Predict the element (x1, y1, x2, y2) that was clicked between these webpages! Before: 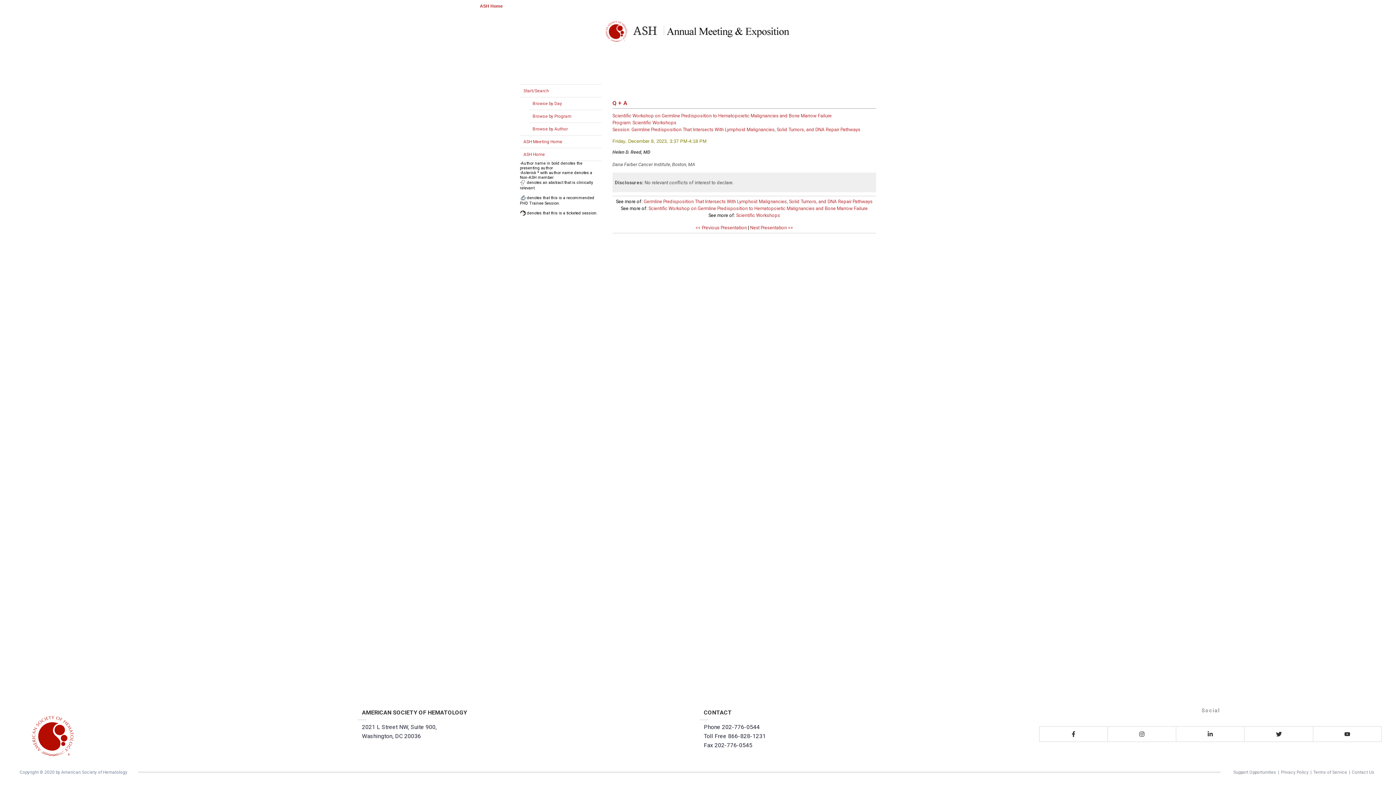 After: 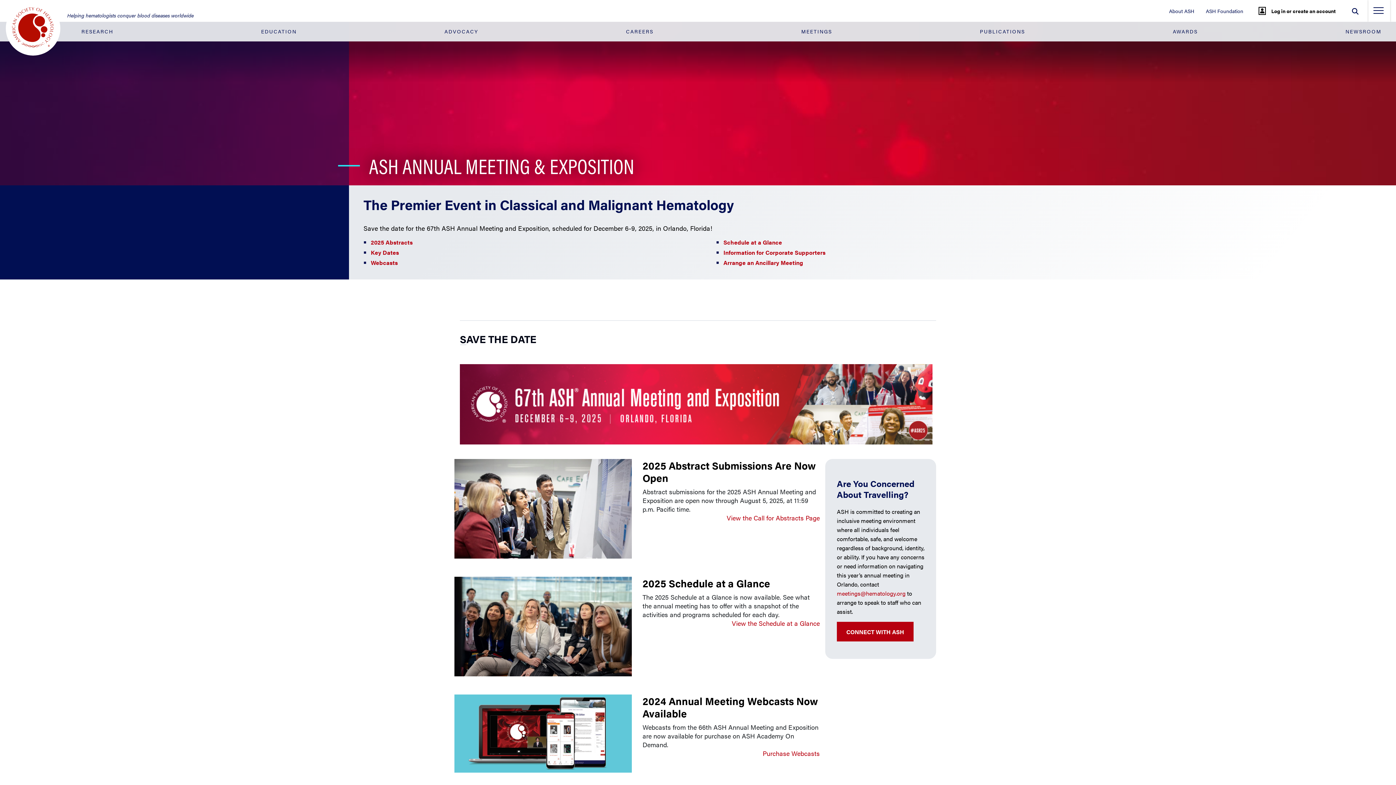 Action: label: ASH Home bbox: (480, 3, 502, 8)